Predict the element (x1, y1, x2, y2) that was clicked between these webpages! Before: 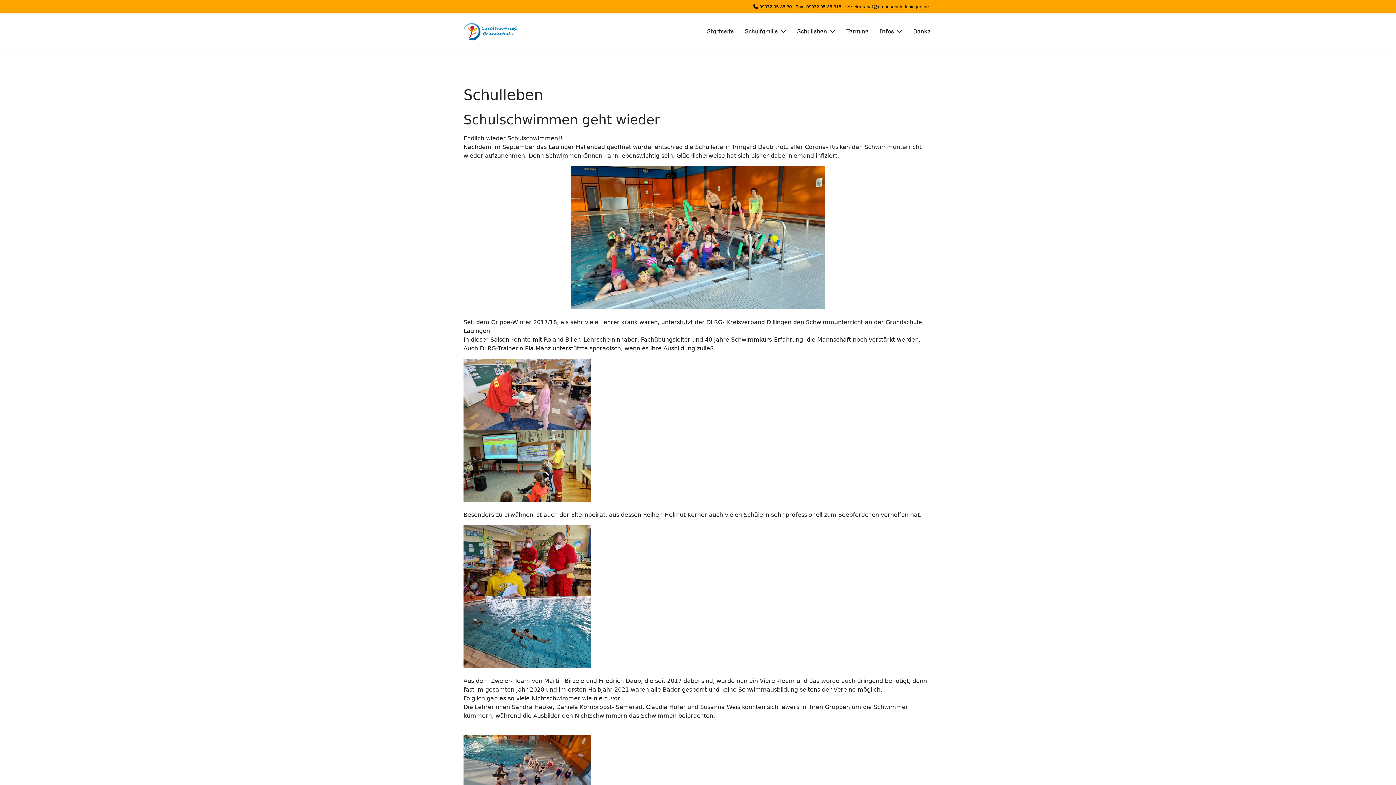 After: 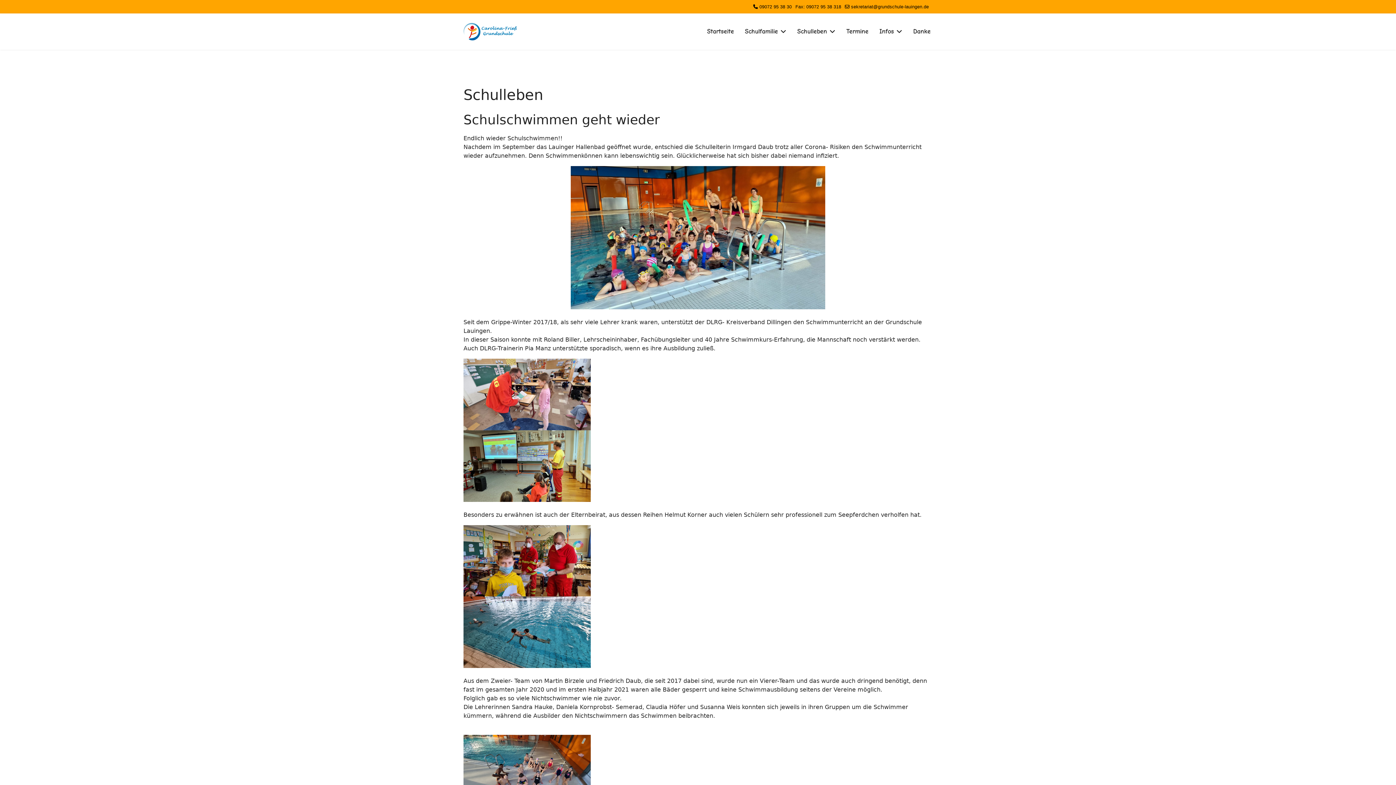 Action: label: 09072 95 38 30 bbox: (759, 4, 792, 9)